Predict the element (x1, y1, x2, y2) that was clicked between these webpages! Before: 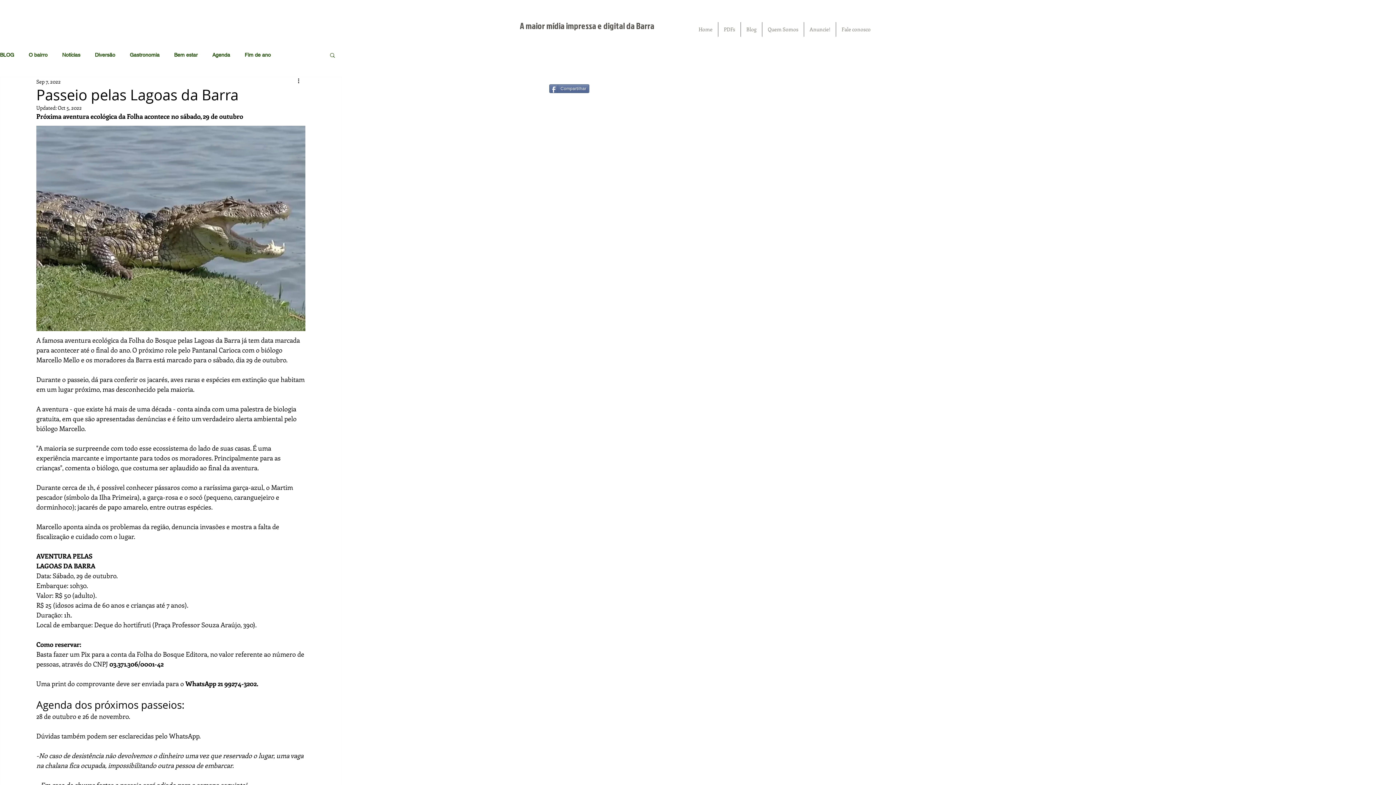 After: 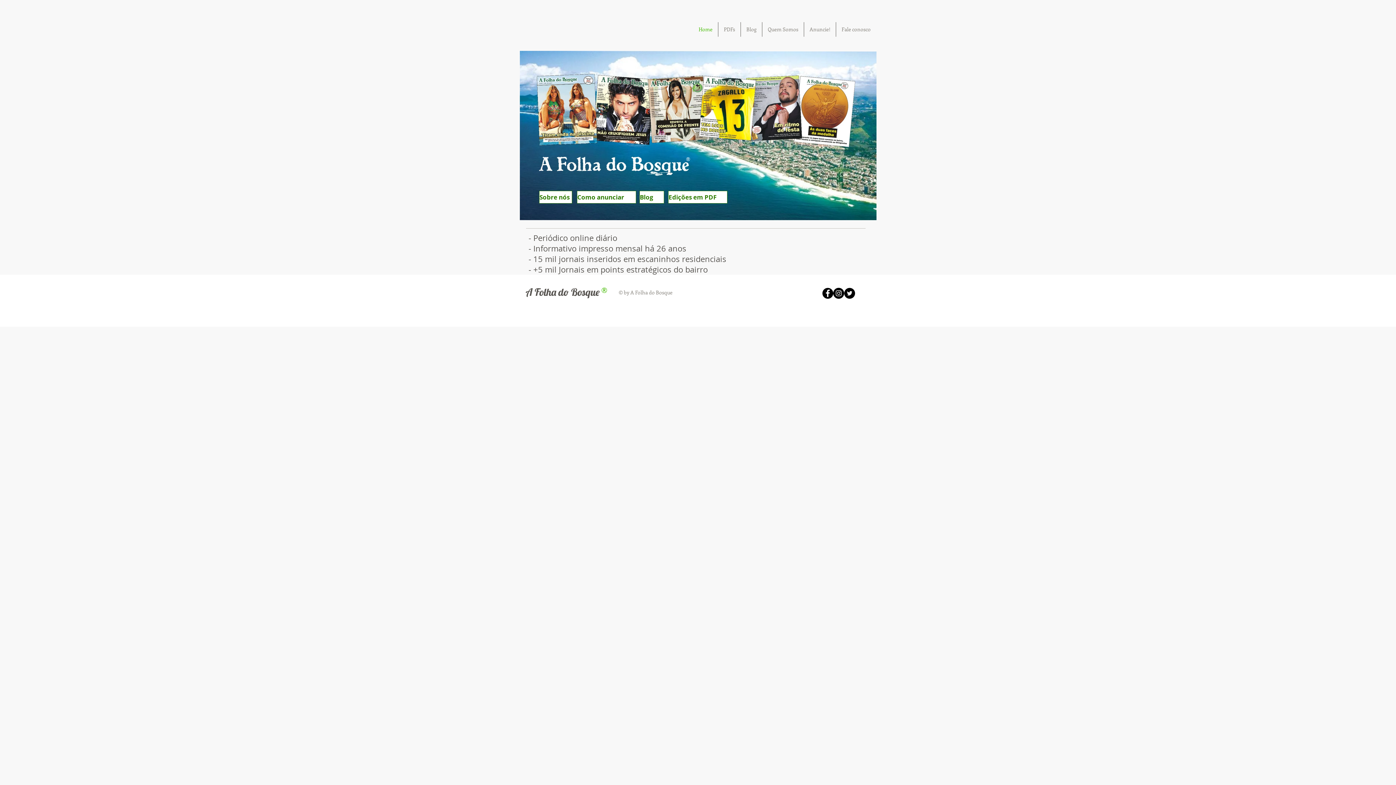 Action: bbox: (693, 22, 718, 36) label: Home